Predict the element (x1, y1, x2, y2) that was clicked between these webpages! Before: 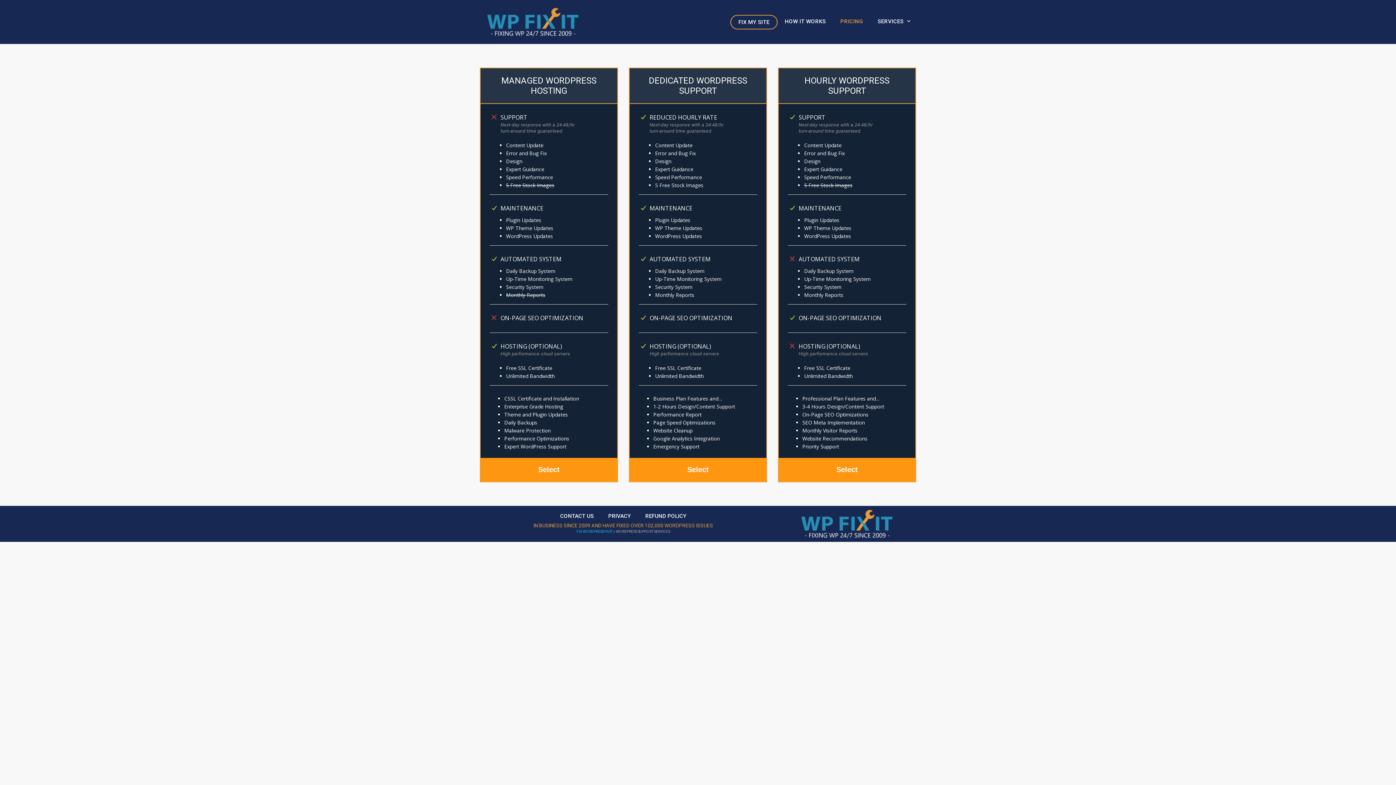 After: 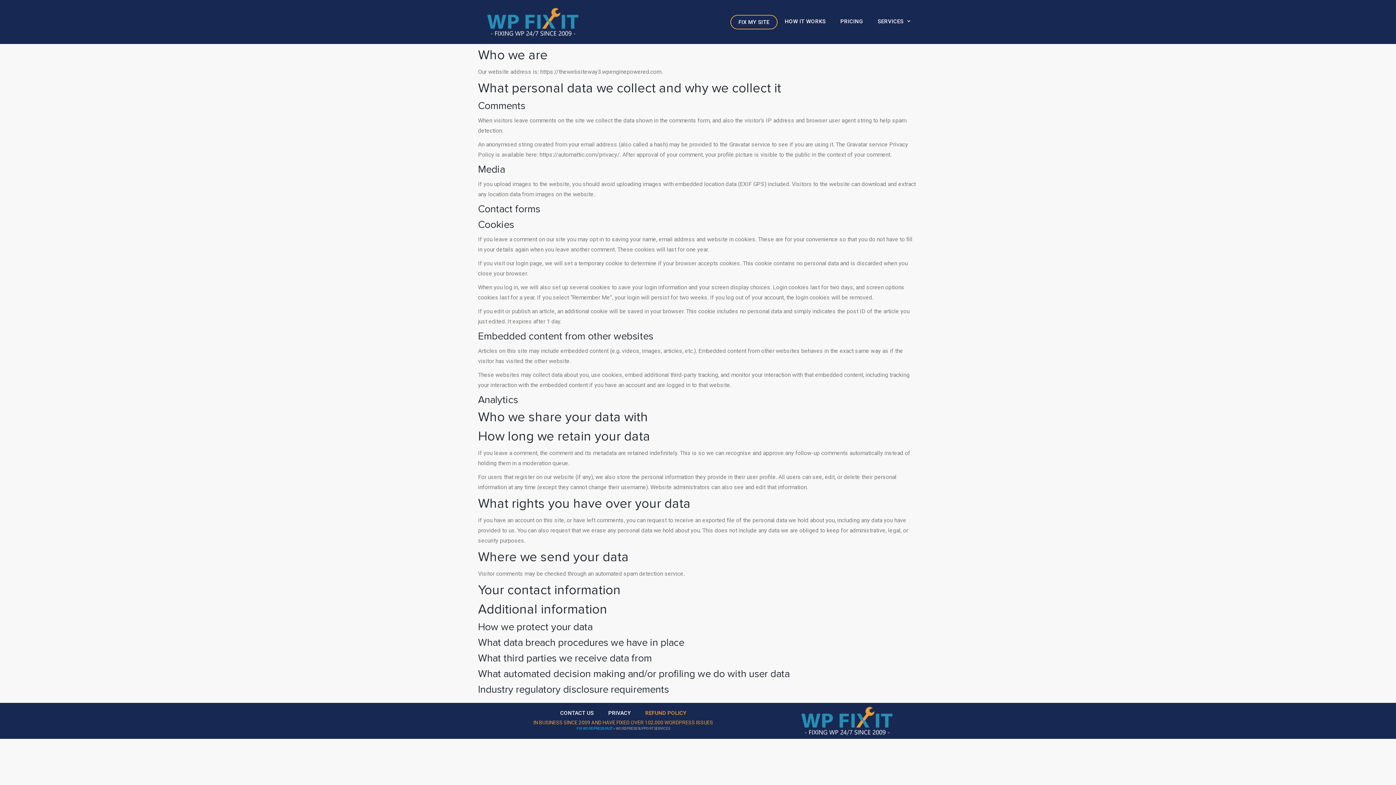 Action: bbox: (638, 509, 693, 522) label: REFUND POLICY